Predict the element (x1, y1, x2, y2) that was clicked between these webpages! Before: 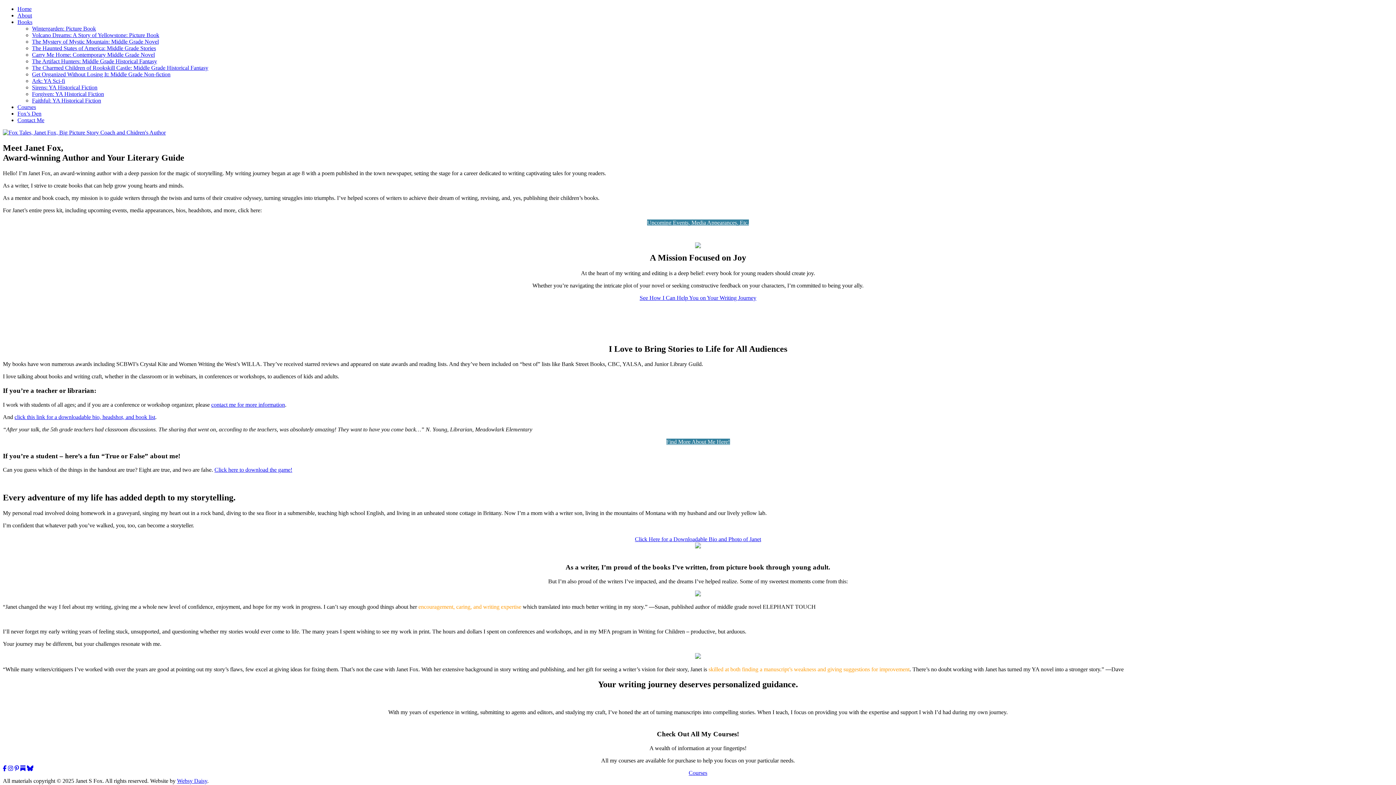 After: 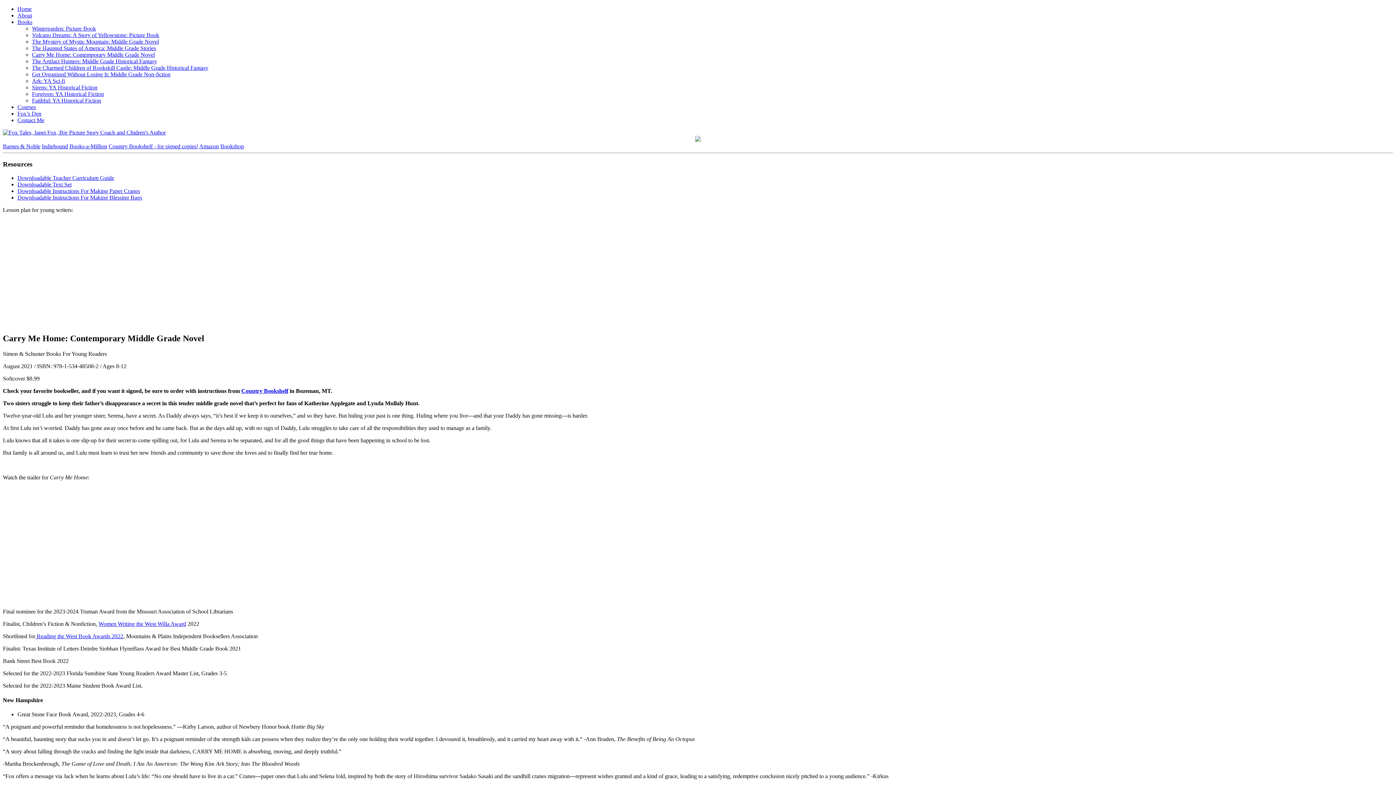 Action: label: Carry Me Home: Contemporary Middle Grade Novel bbox: (32, 51, 154, 57)